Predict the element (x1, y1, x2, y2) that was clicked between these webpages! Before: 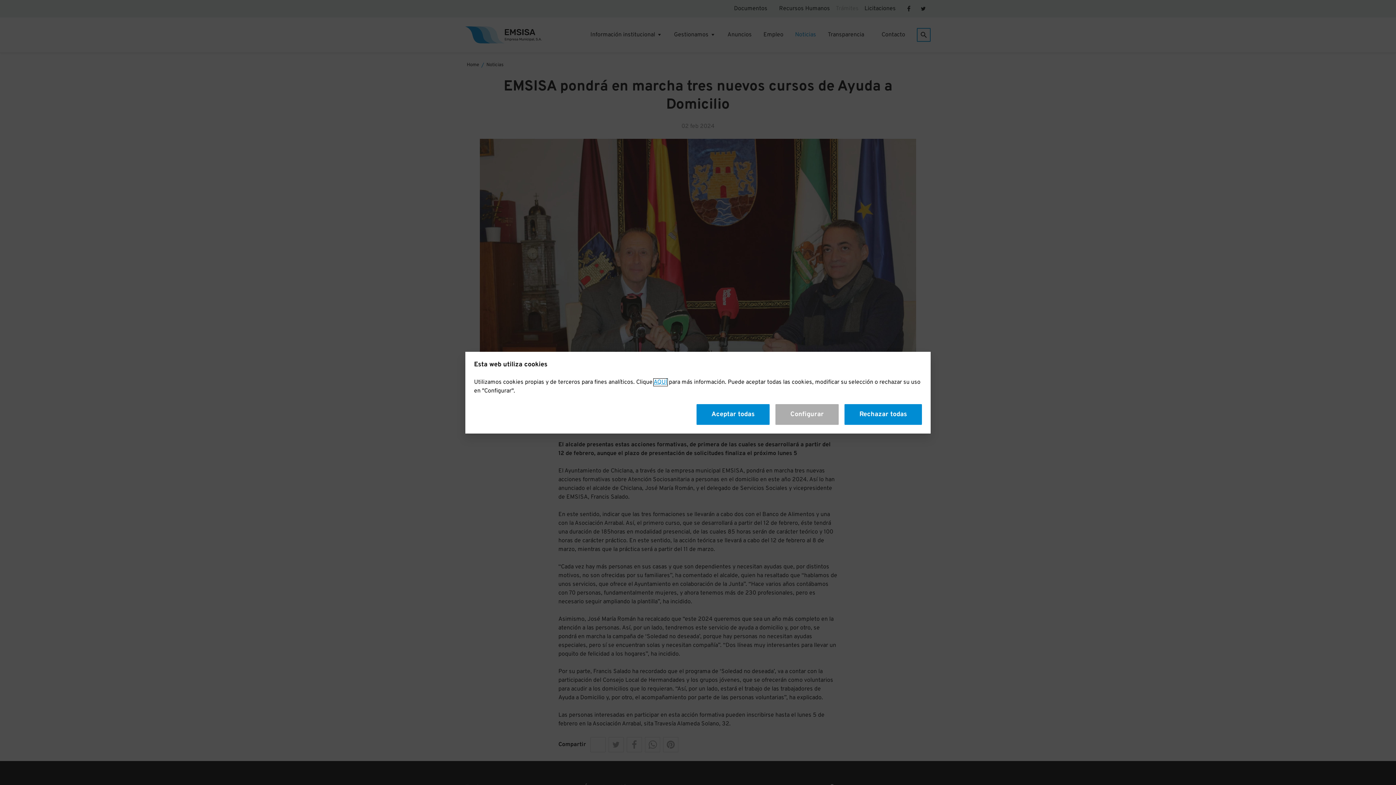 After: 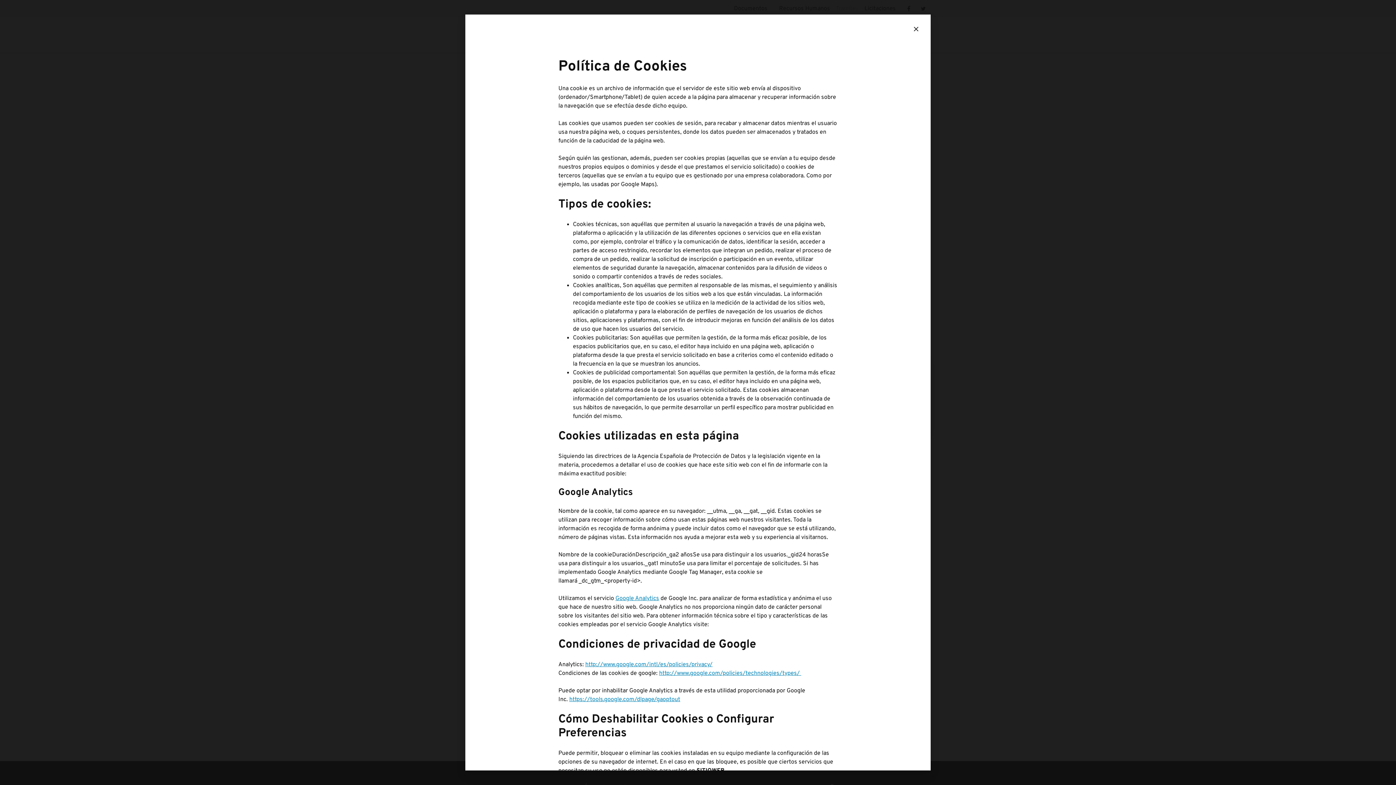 Action: label: AQUÍ bbox: (653, 378, 667, 386)